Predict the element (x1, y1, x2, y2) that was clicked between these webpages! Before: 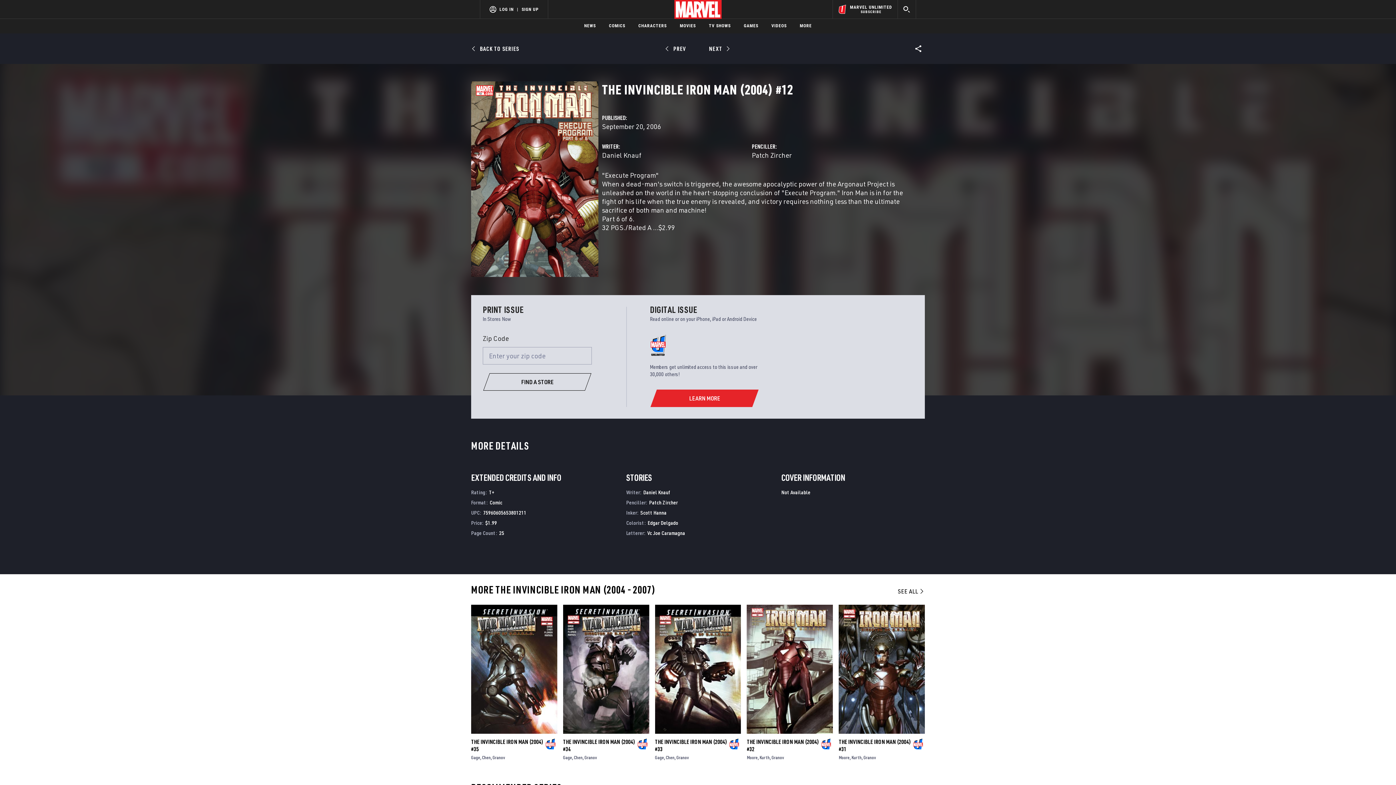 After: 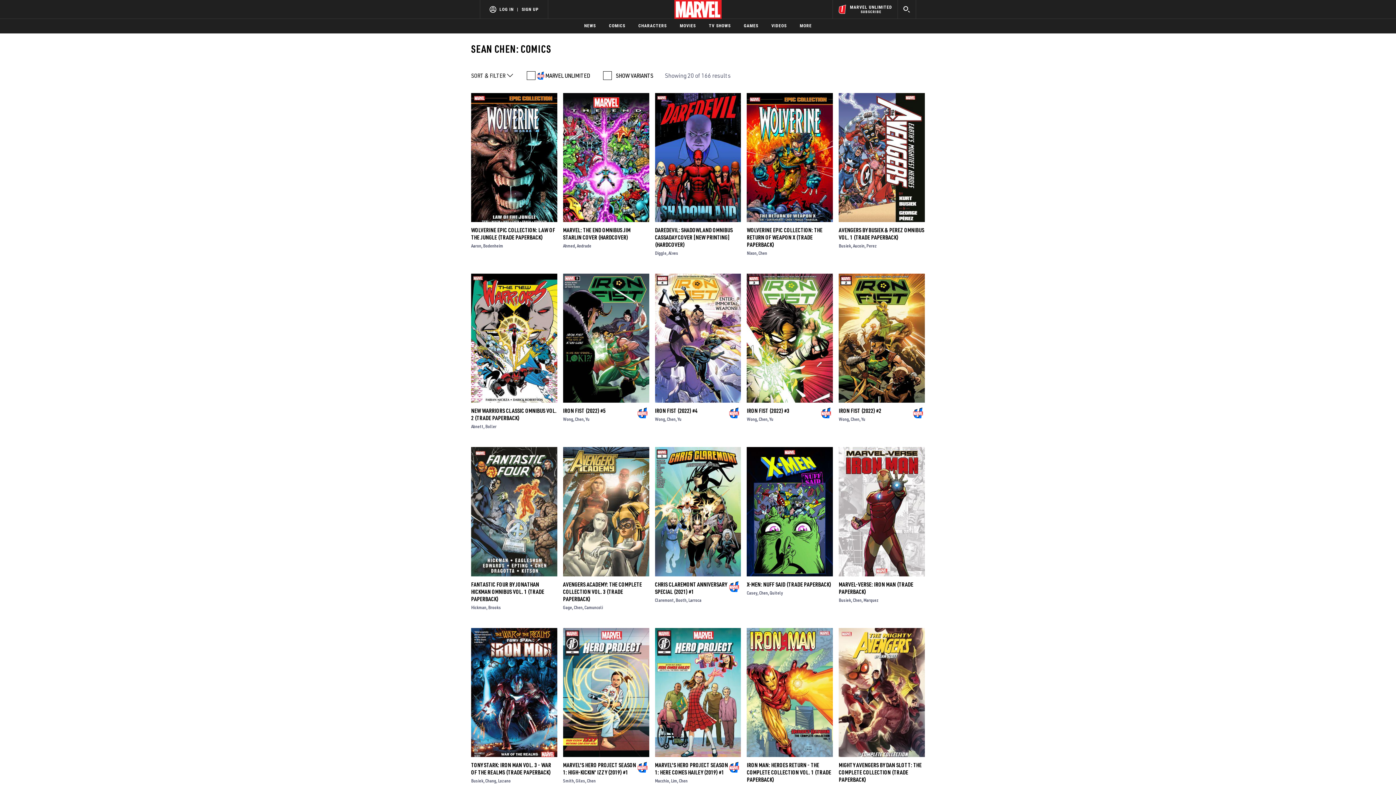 Action: bbox: (482, 780, 492, 786) label: Chen